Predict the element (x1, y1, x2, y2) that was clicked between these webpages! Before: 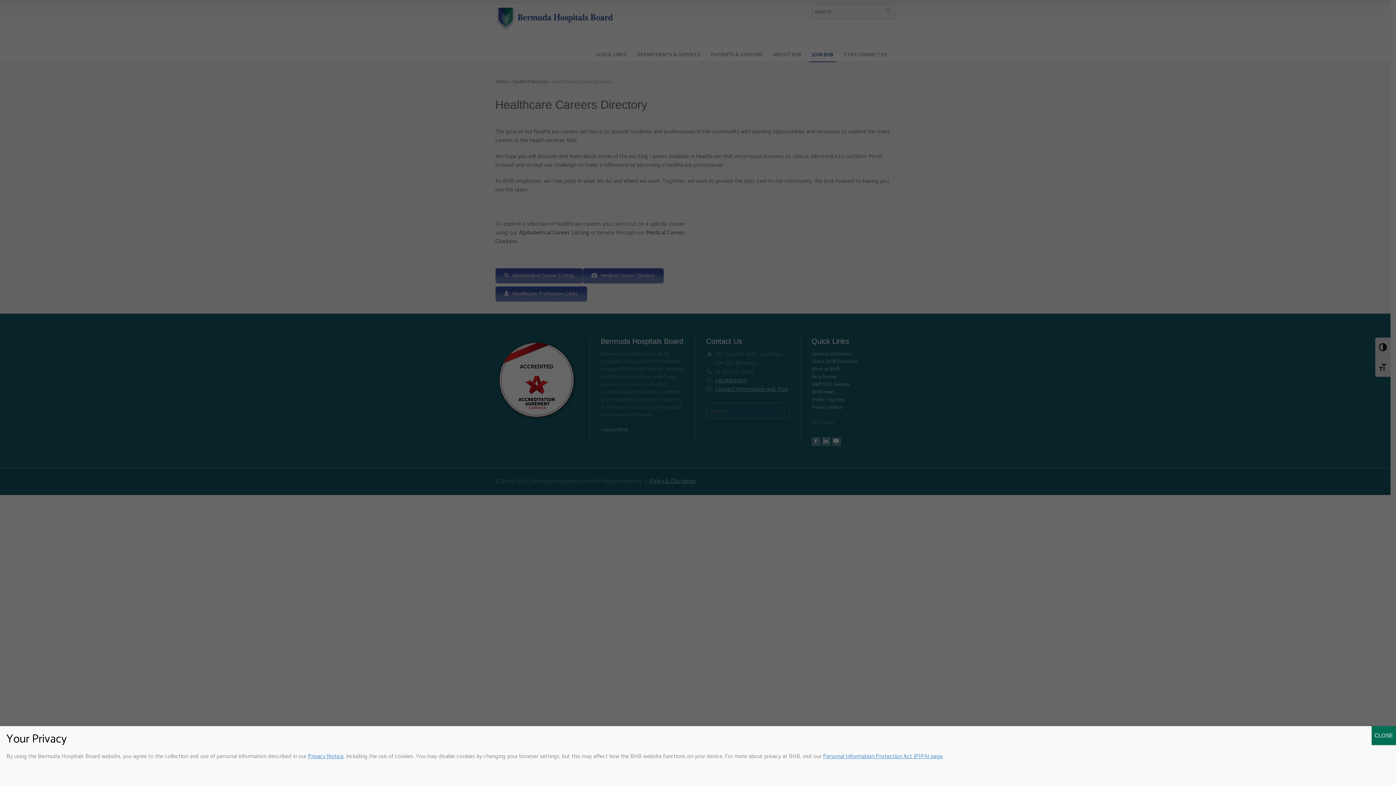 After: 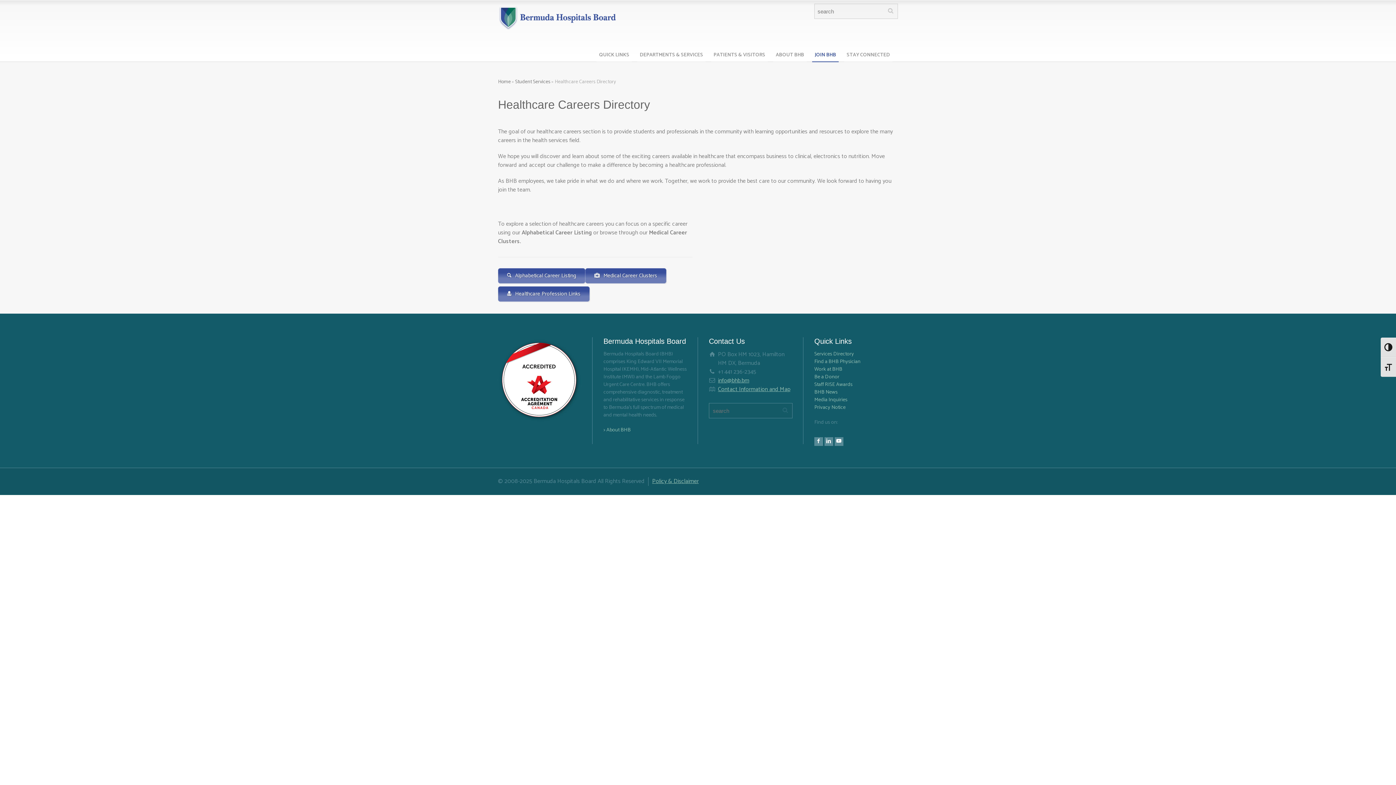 Action: bbox: (1372, 726, 1396, 745) label: Close